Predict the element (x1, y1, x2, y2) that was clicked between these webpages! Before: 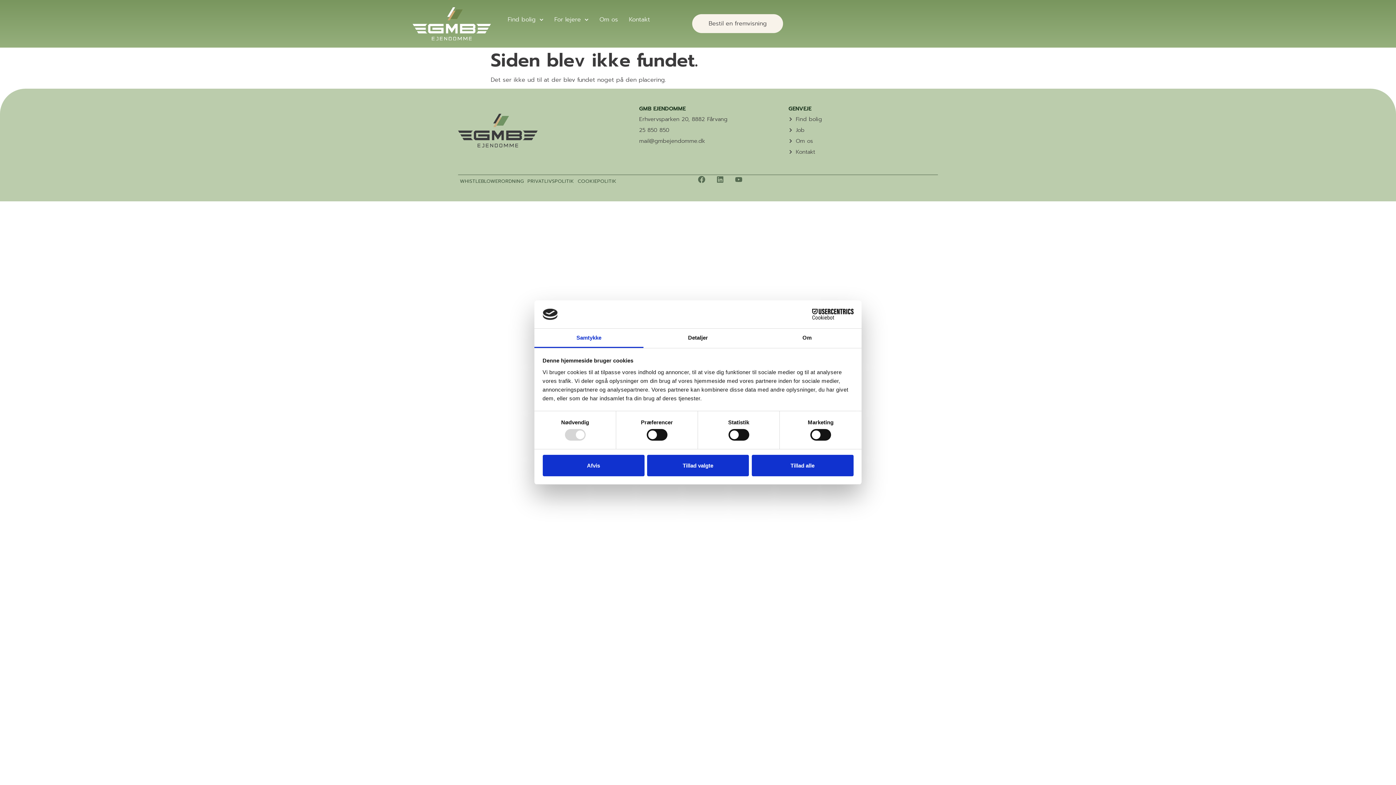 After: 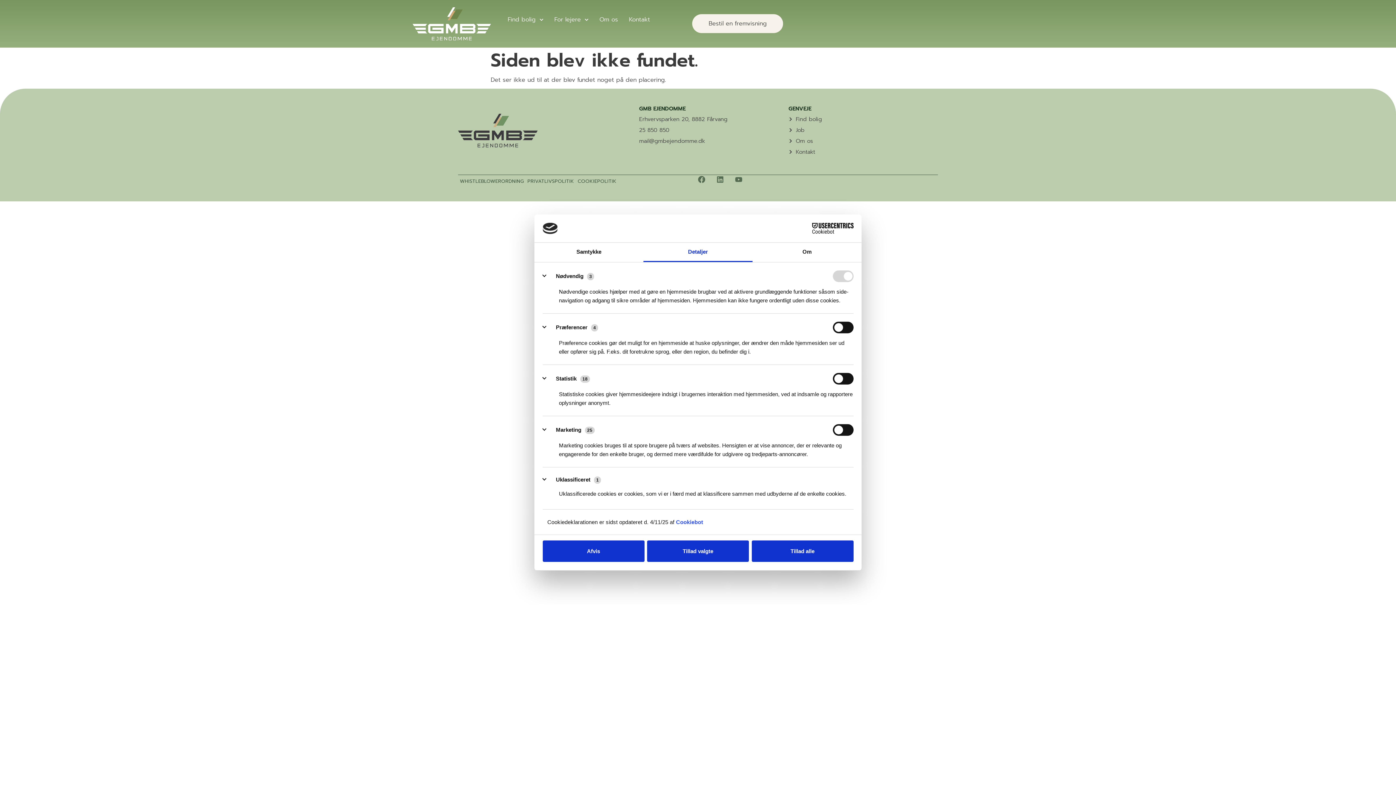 Action: bbox: (643, 328, 752, 348) label: Detaljer